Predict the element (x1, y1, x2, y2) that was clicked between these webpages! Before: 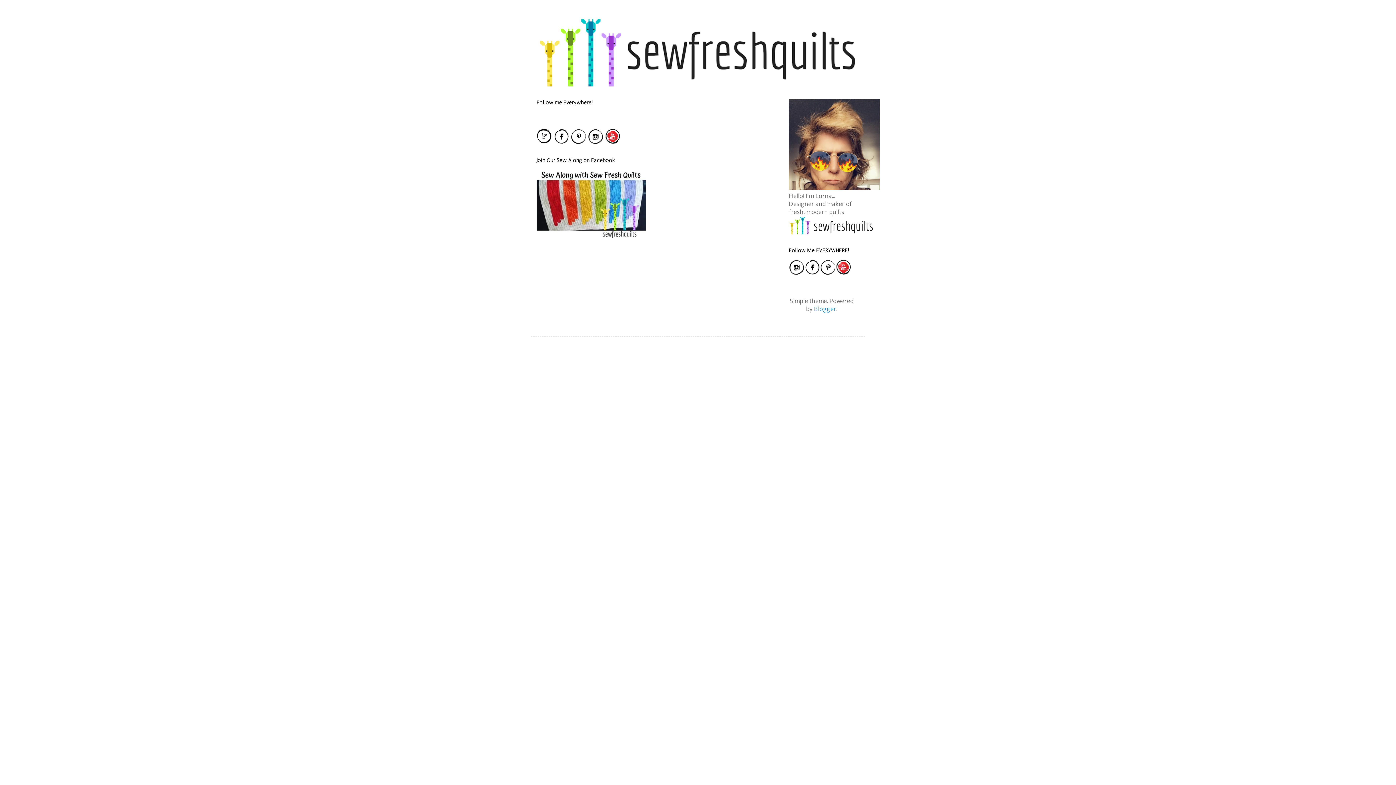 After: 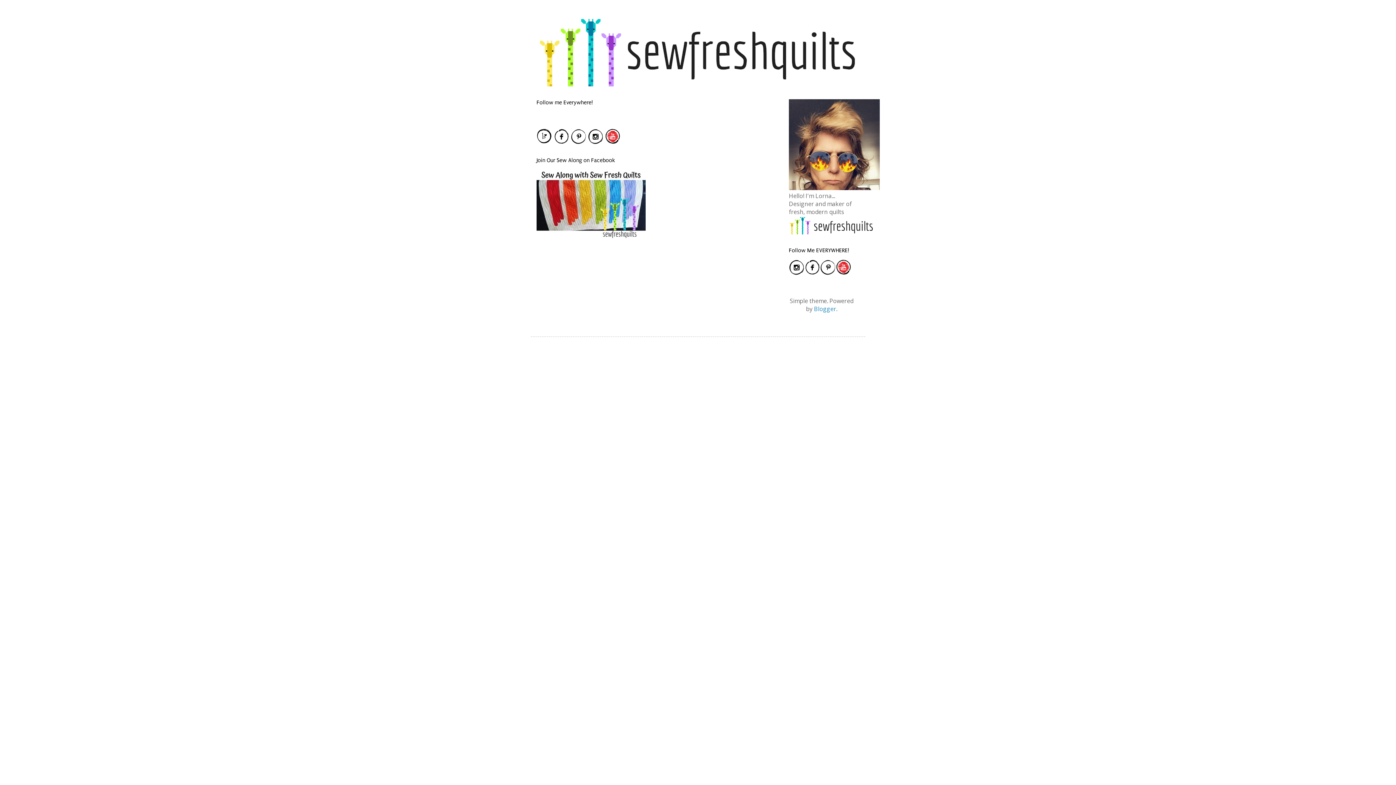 Action: bbox: (789, 184, 880, 192)